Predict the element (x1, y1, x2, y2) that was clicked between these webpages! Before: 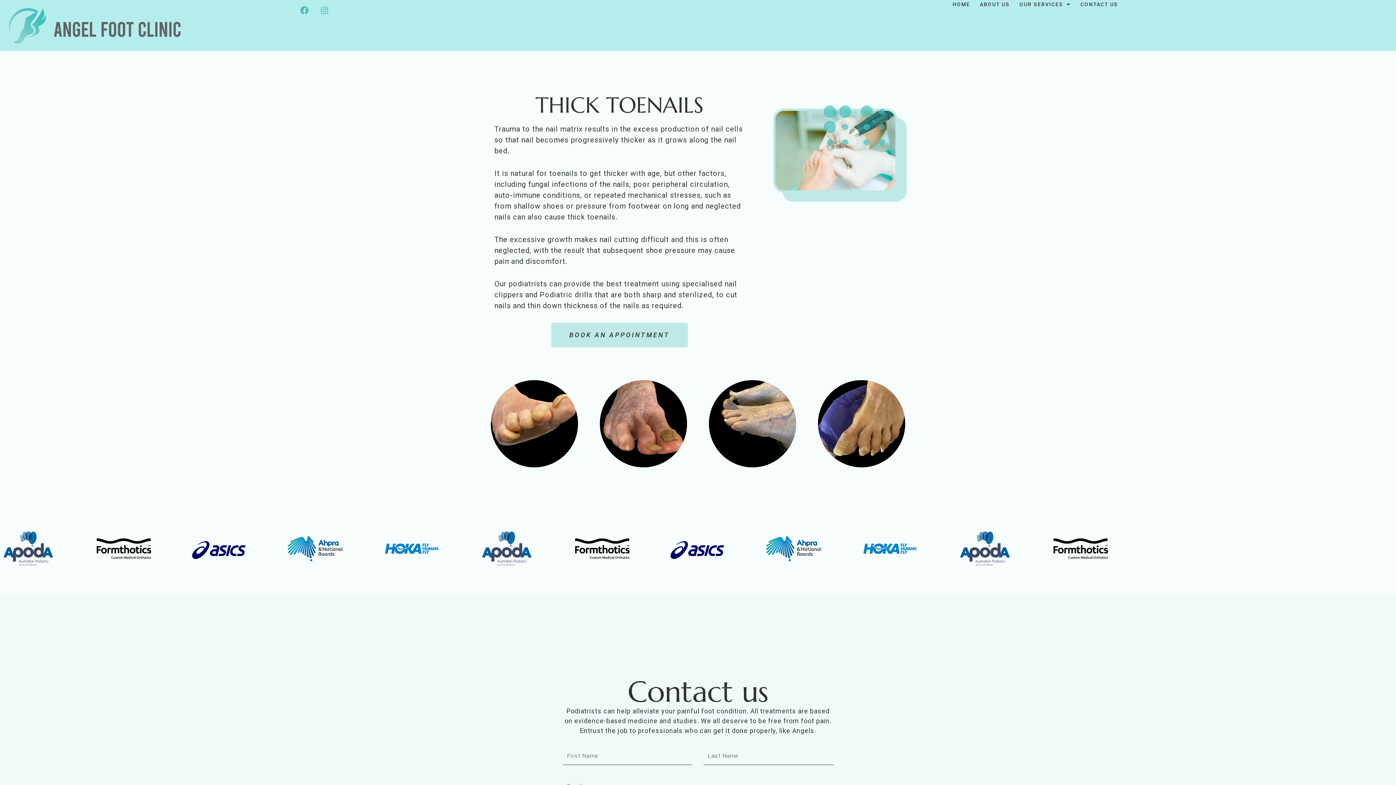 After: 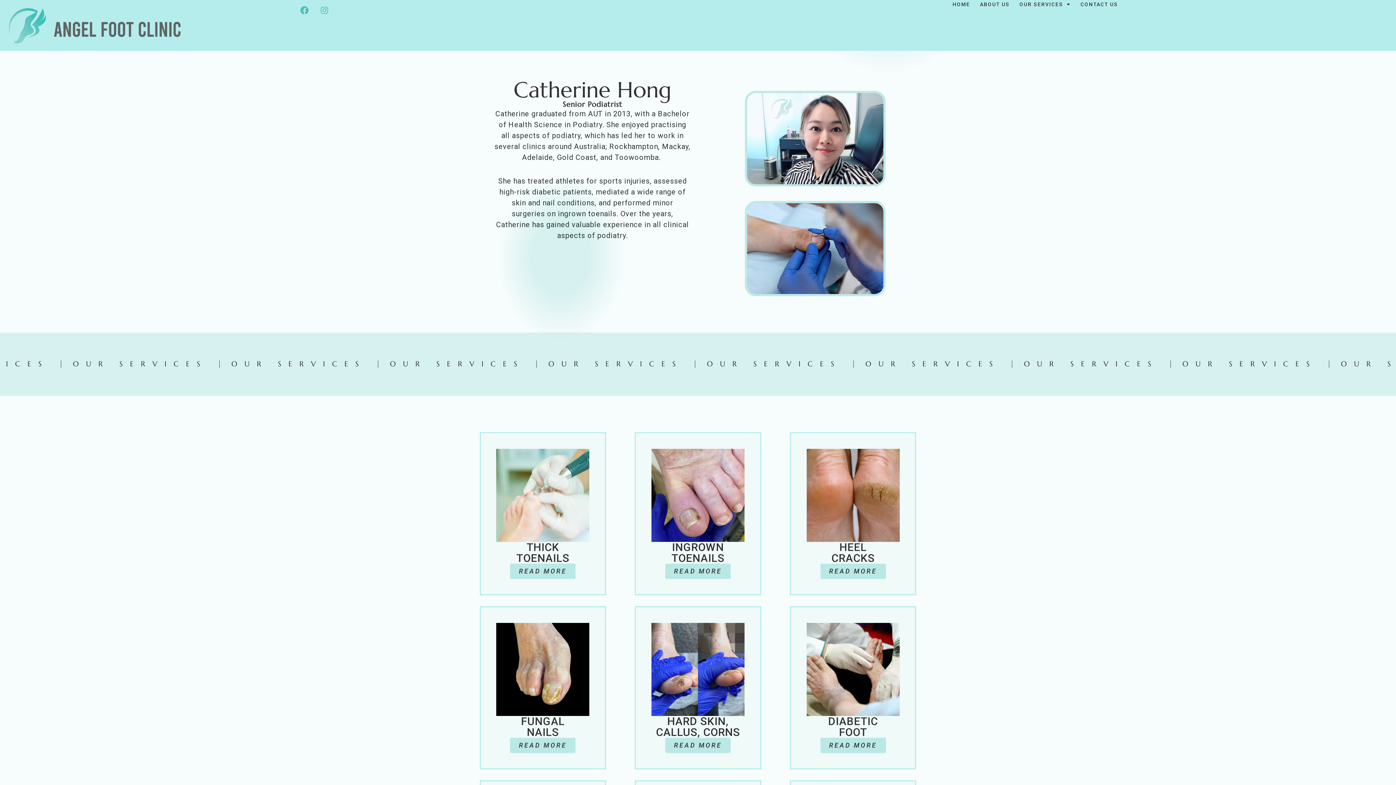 Action: bbox: (980, 0, 1009, 8) label: ABOUT US